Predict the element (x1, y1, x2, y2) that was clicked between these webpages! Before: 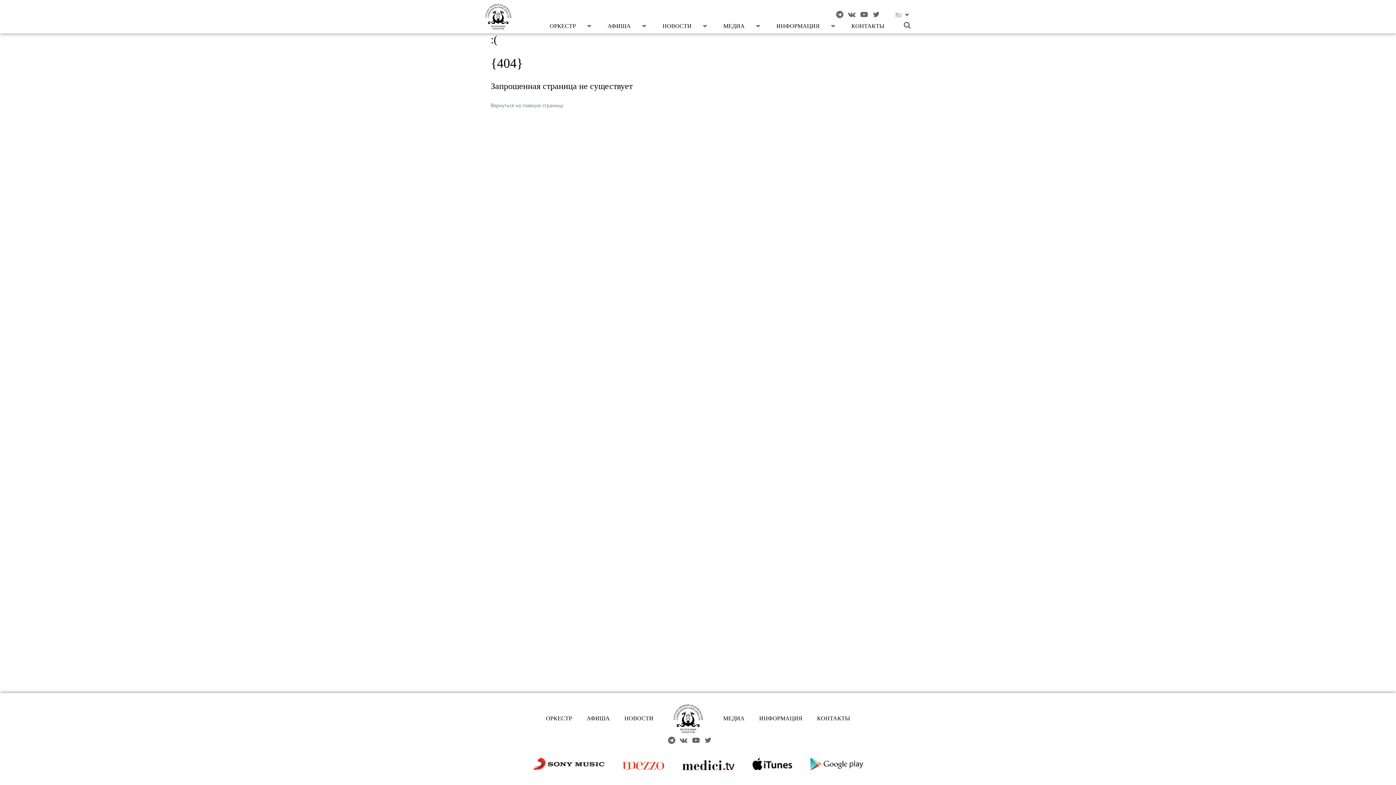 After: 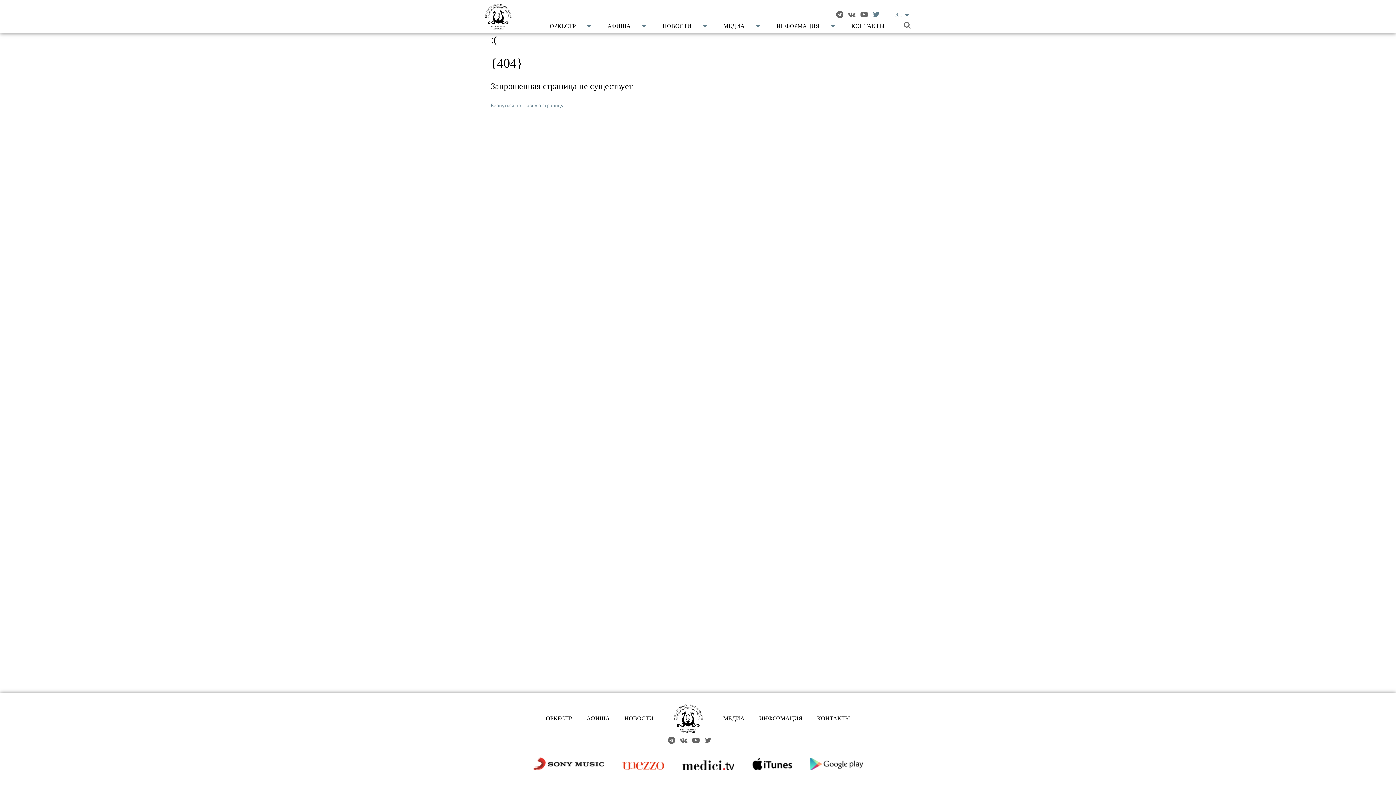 Action: bbox: (873, 12, 880, 18)